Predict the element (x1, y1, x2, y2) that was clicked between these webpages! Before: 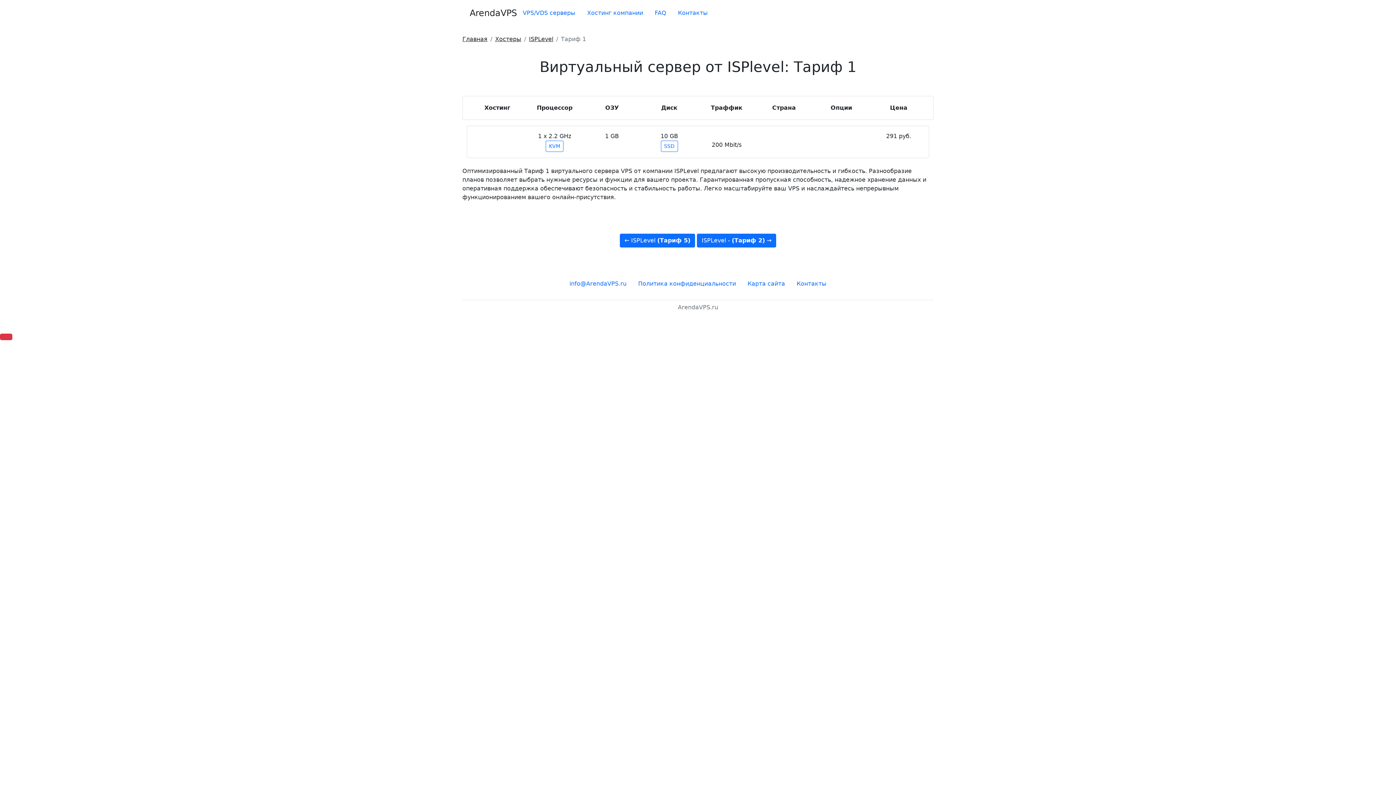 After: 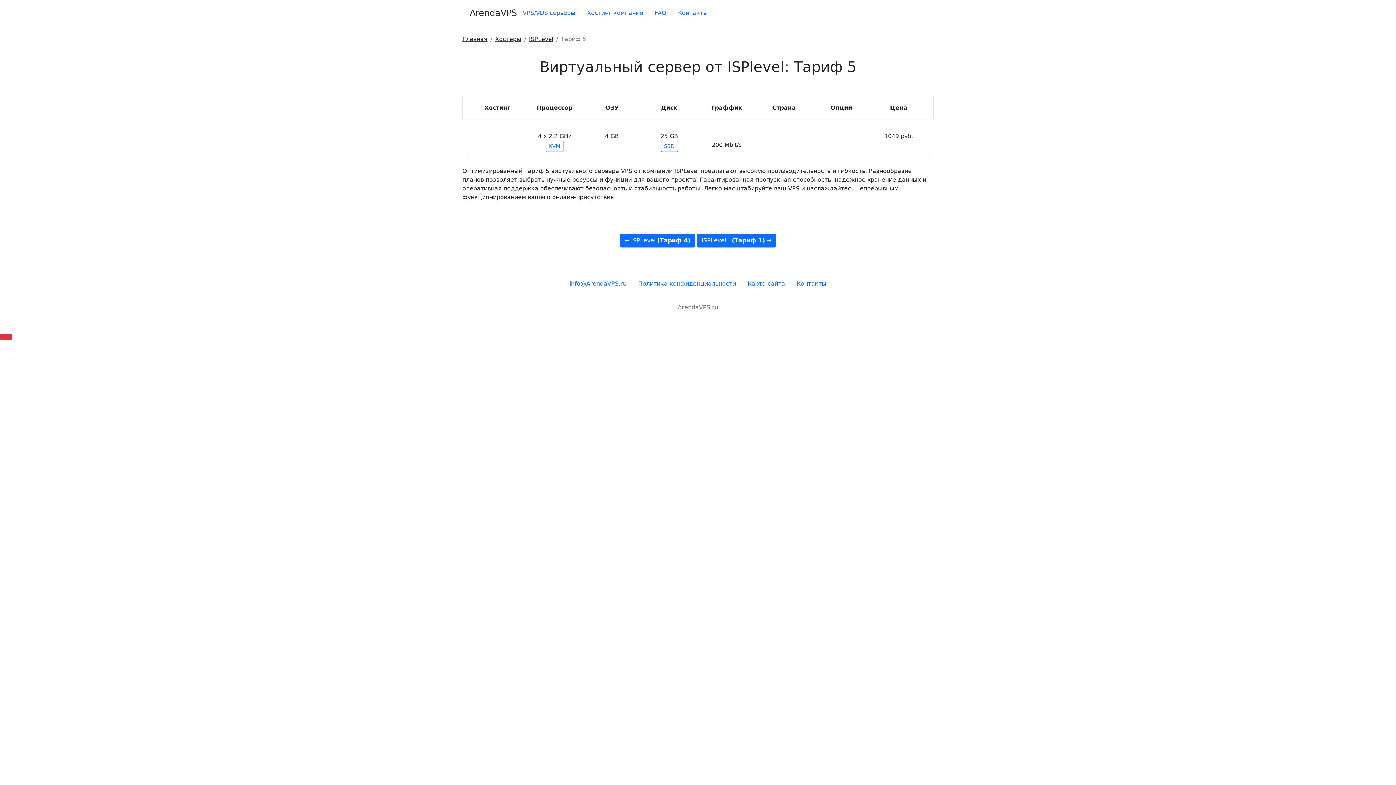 Action: label: ← ISPLevel (Тариф 5) bbox: (620, 233, 695, 247)